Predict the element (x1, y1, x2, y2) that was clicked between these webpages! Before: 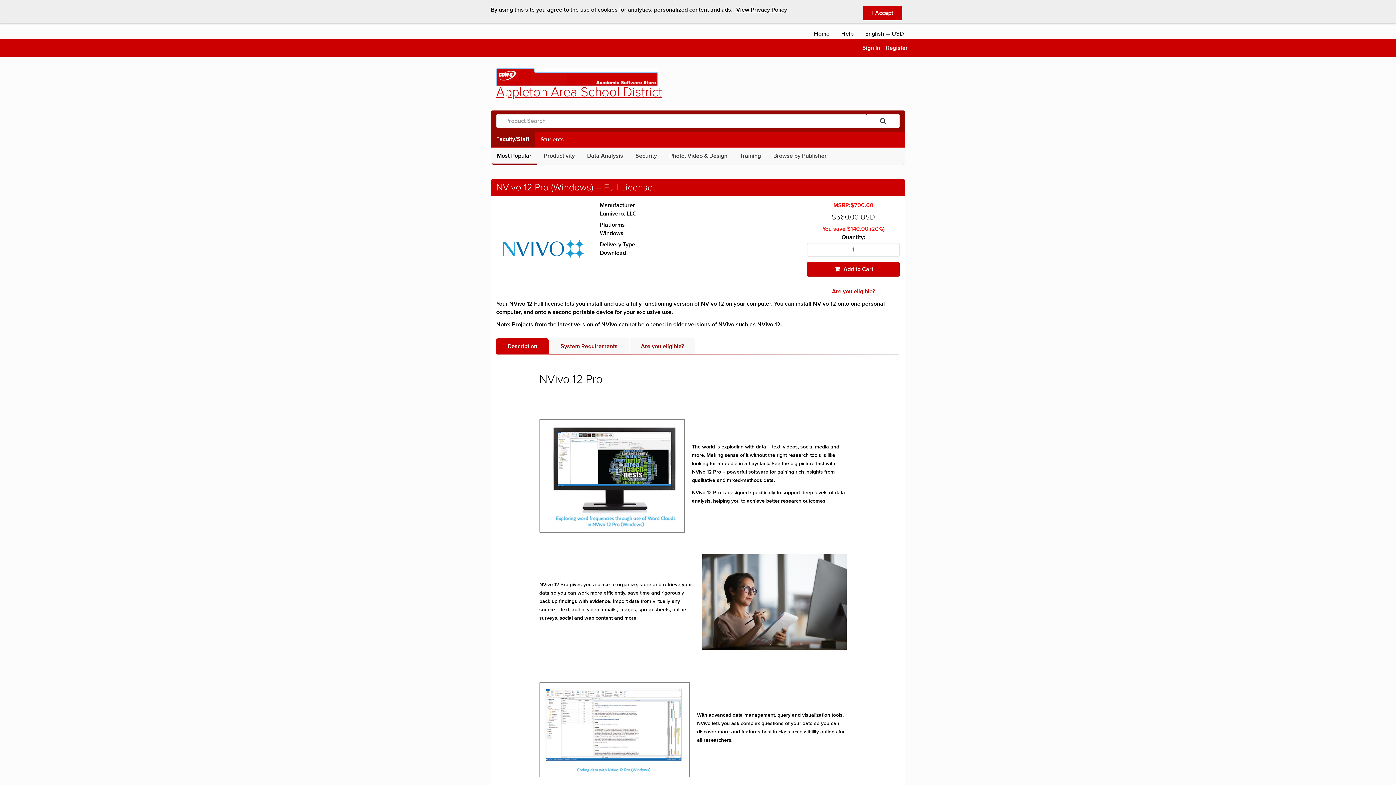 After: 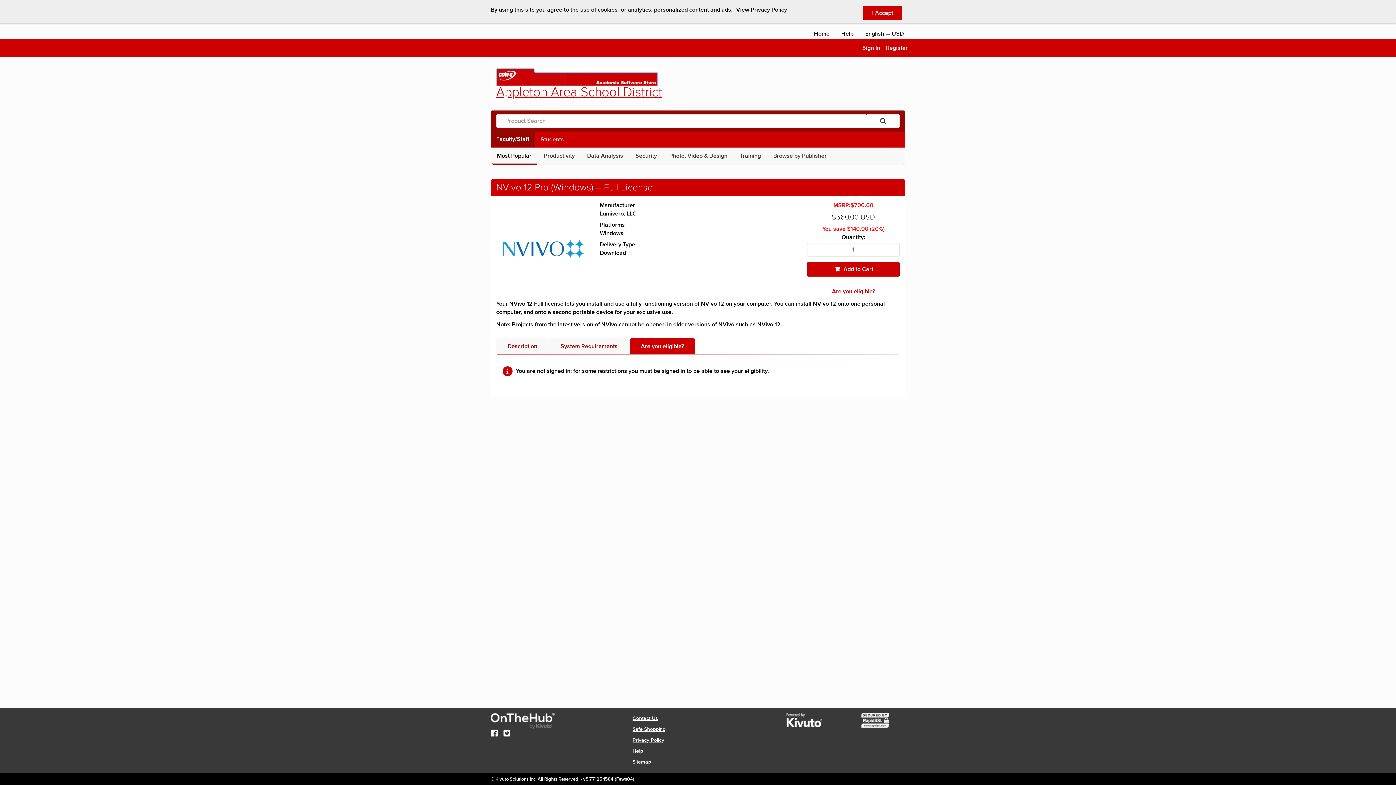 Action: label: Are you eligible? bbox: (629, 338, 695, 354)